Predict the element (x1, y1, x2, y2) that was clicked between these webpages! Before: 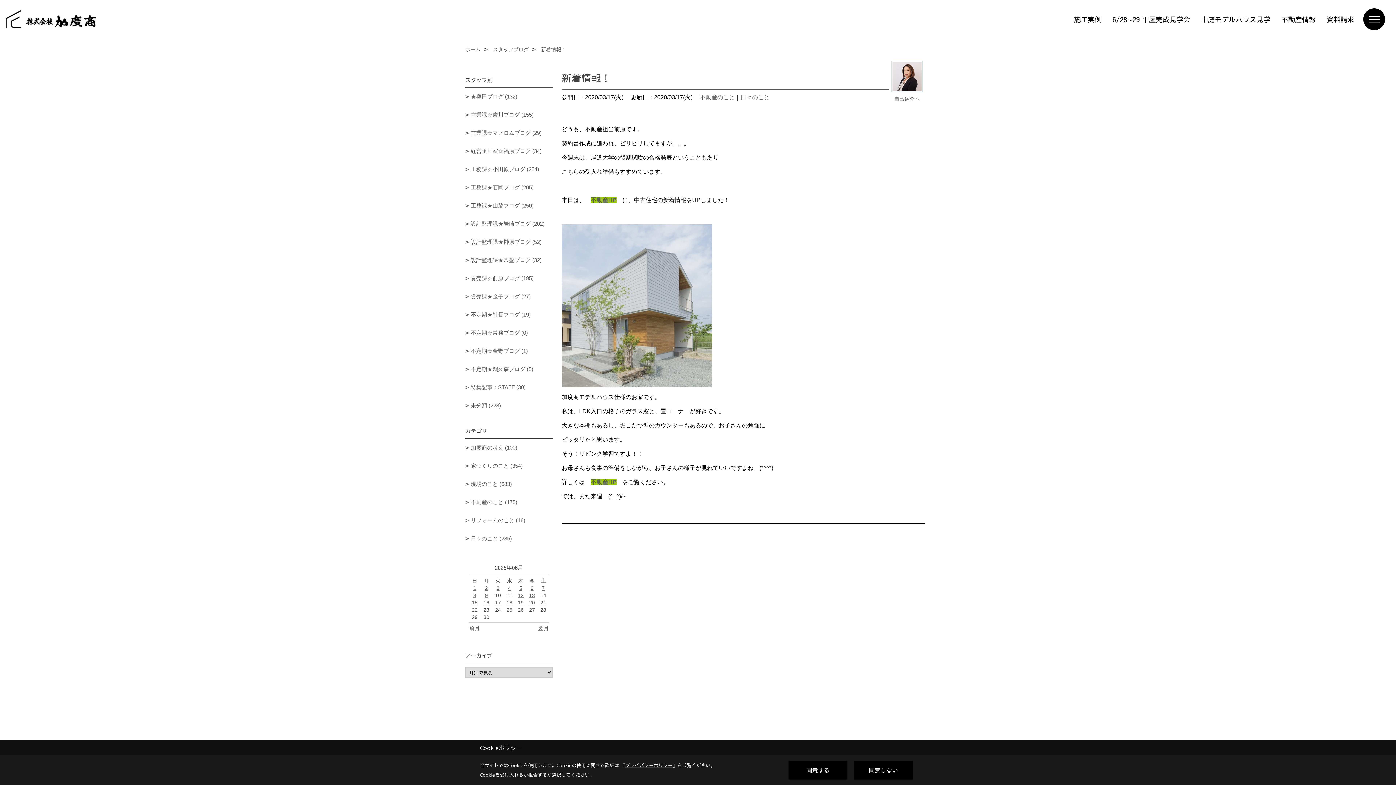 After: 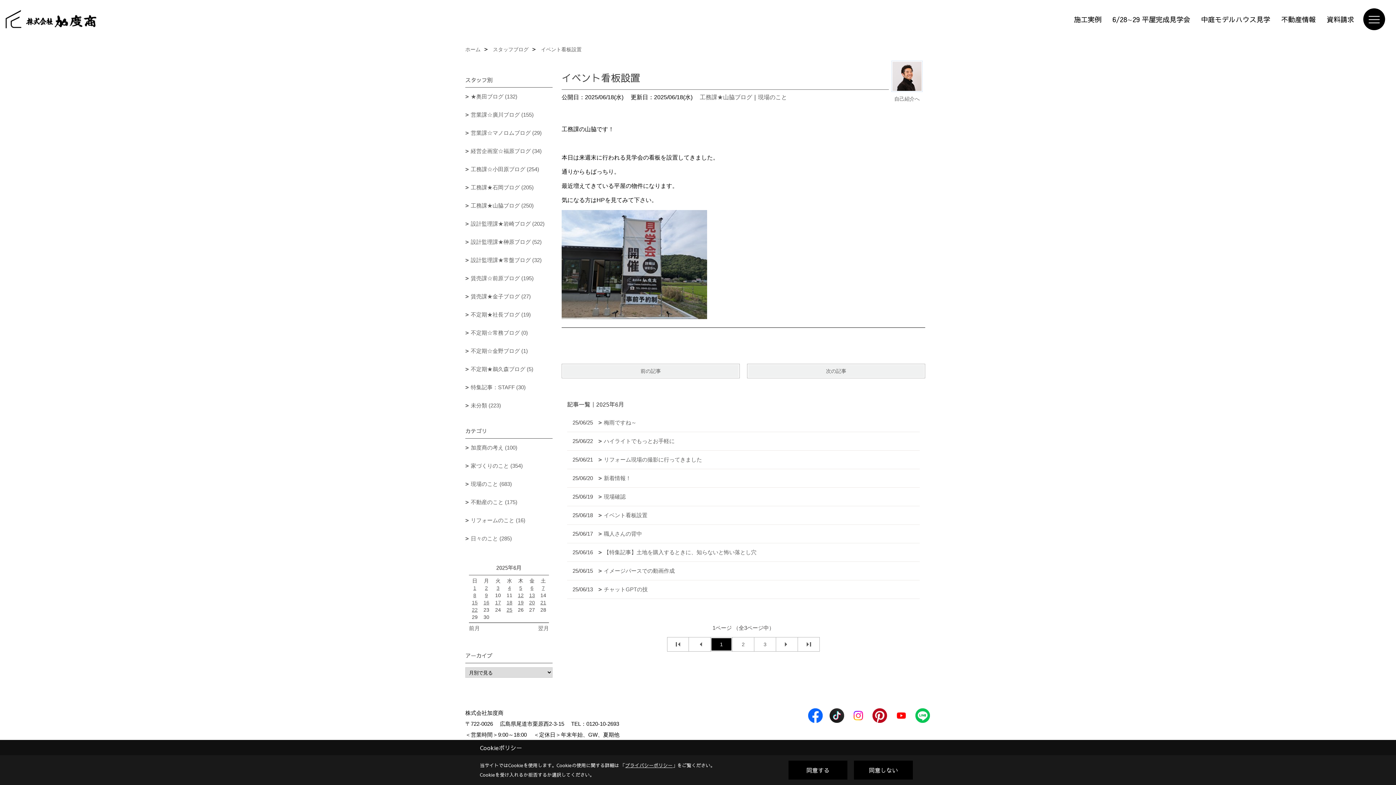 Action: label: 18 bbox: (504, 599, 514, 606)